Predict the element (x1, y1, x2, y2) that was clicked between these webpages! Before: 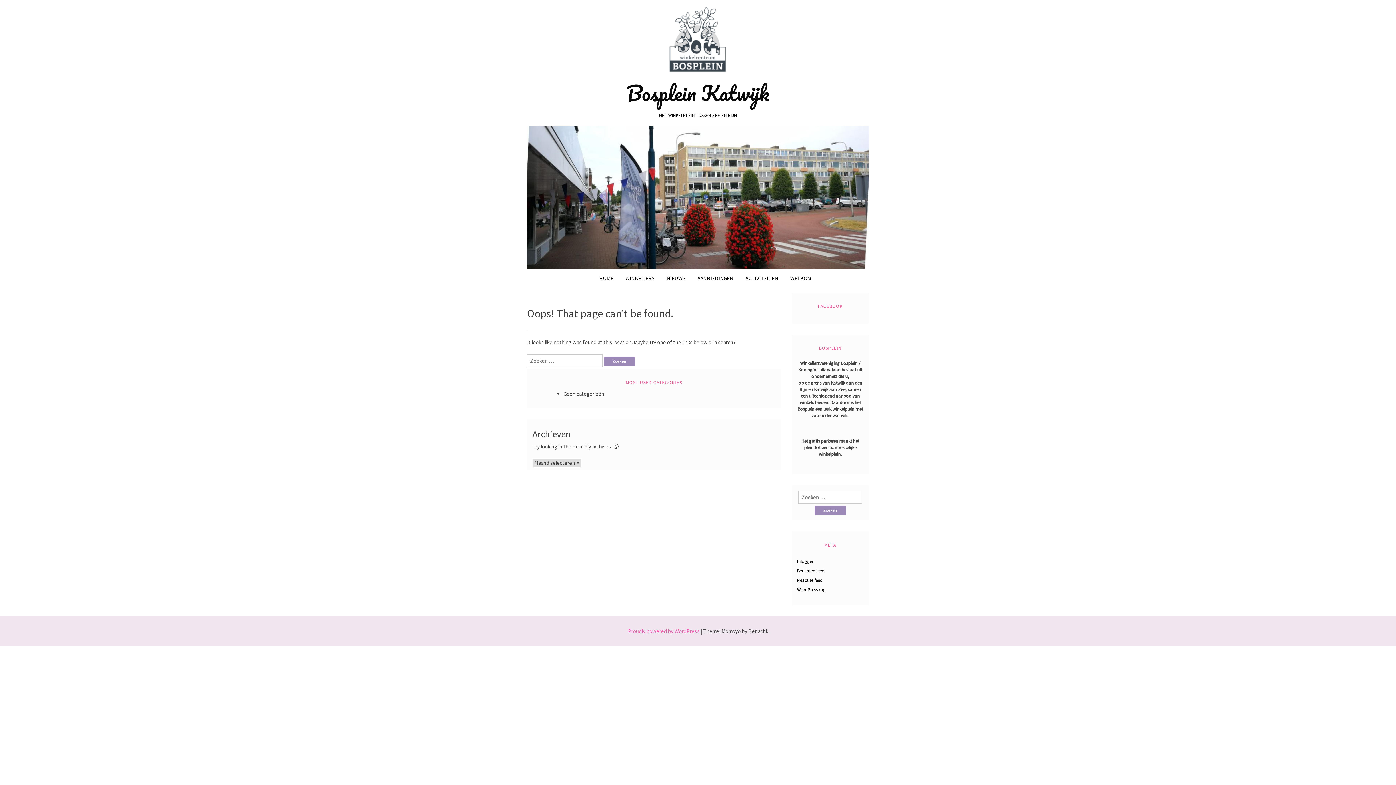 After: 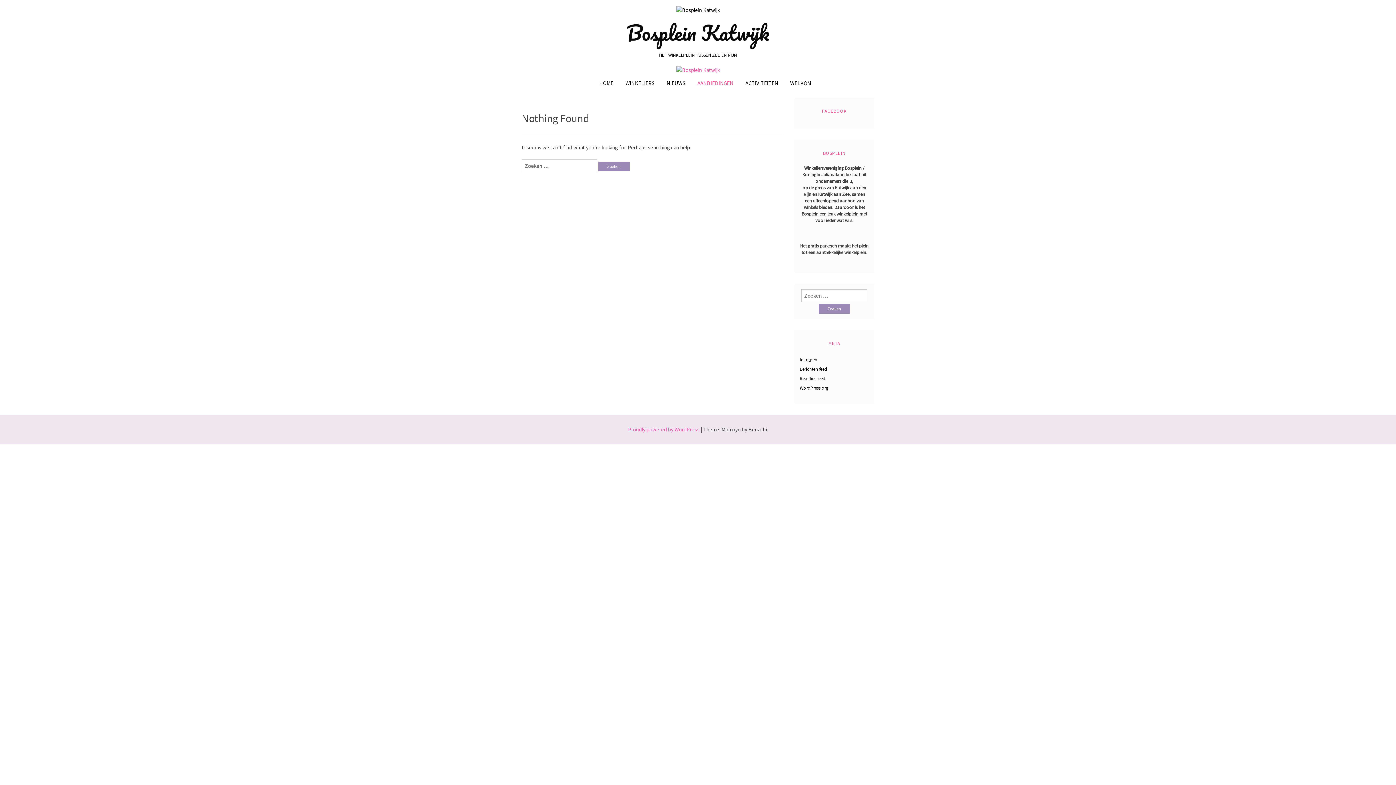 Action: label: AANBIEDINGEN bbox: (692, 268, 739, 287)